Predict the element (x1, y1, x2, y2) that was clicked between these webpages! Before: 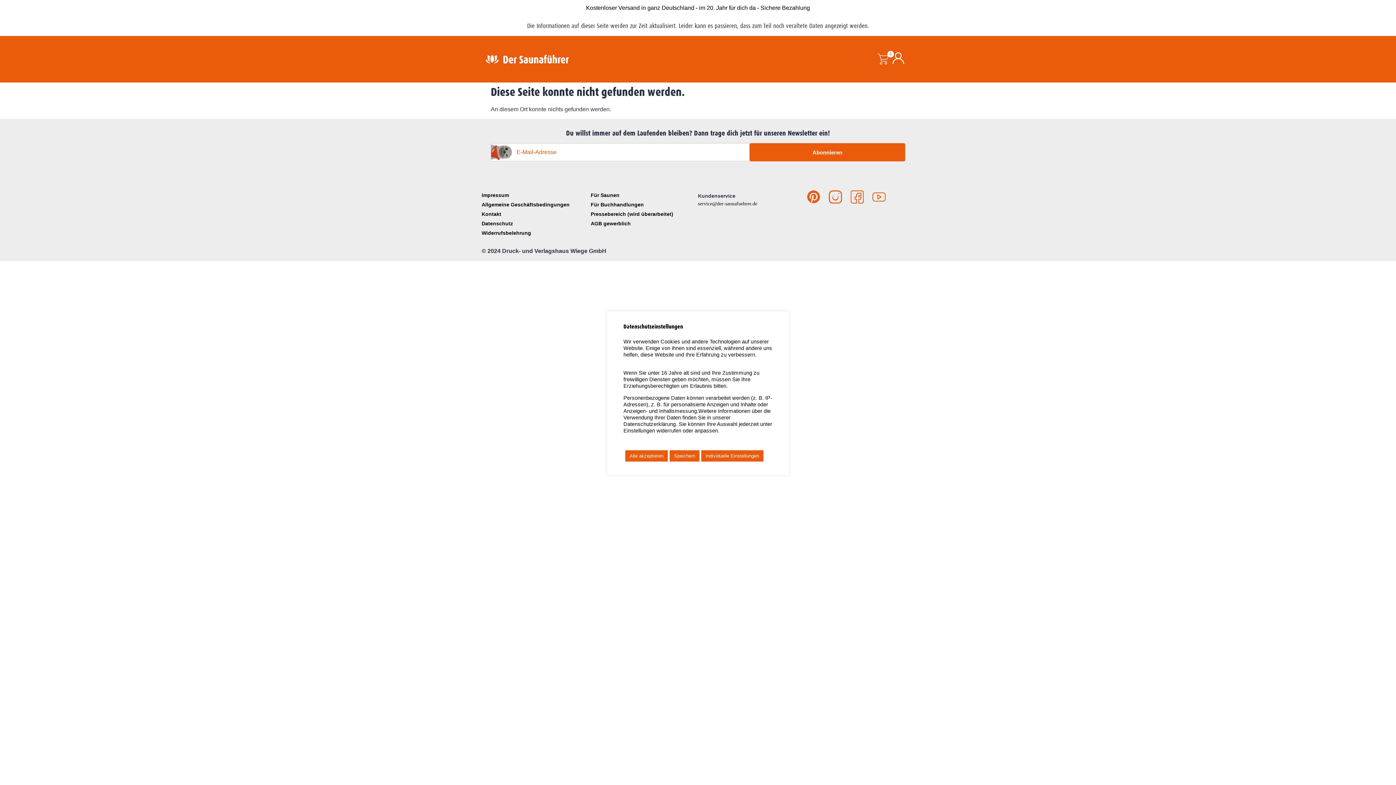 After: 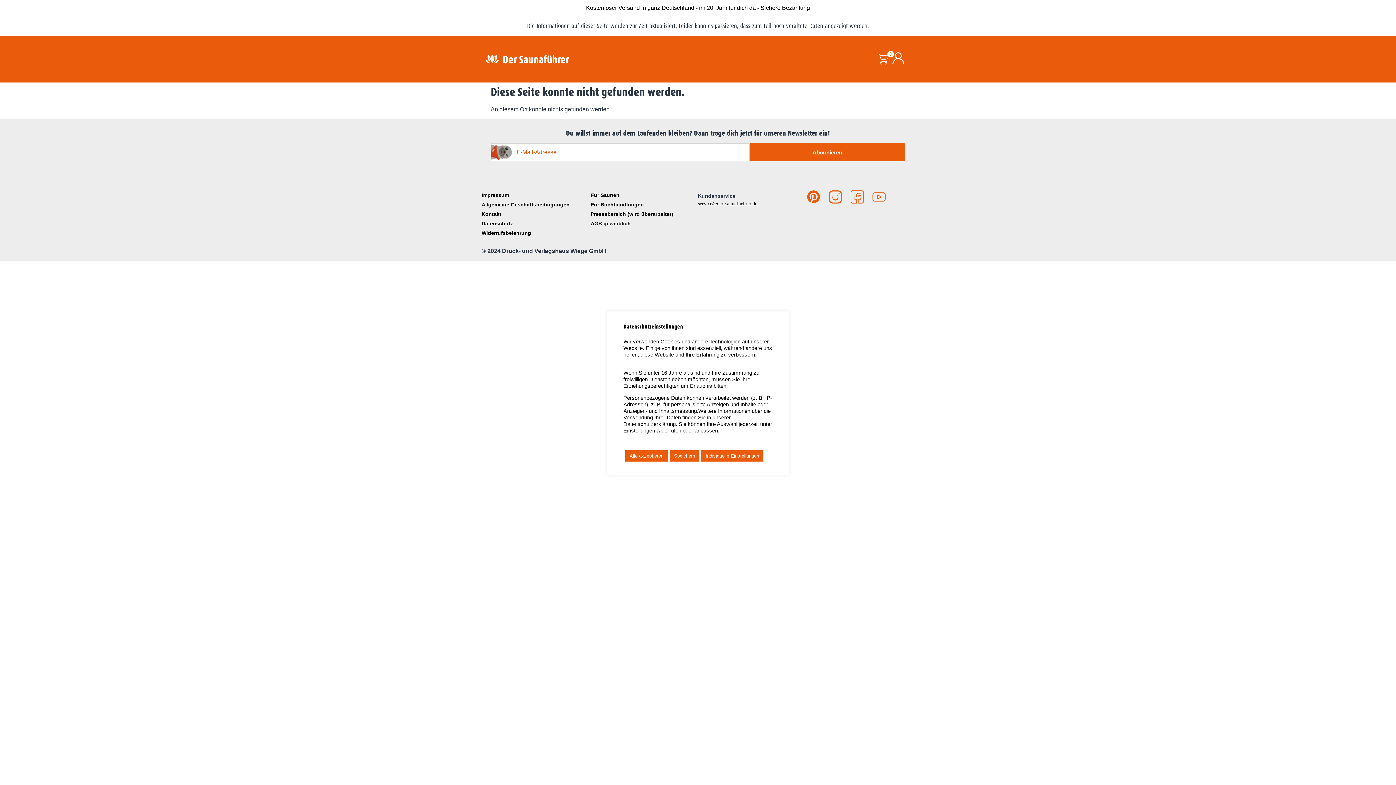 Action: label: service@der-saunafuehrer.de bbox: (698, 201, 757, 206)